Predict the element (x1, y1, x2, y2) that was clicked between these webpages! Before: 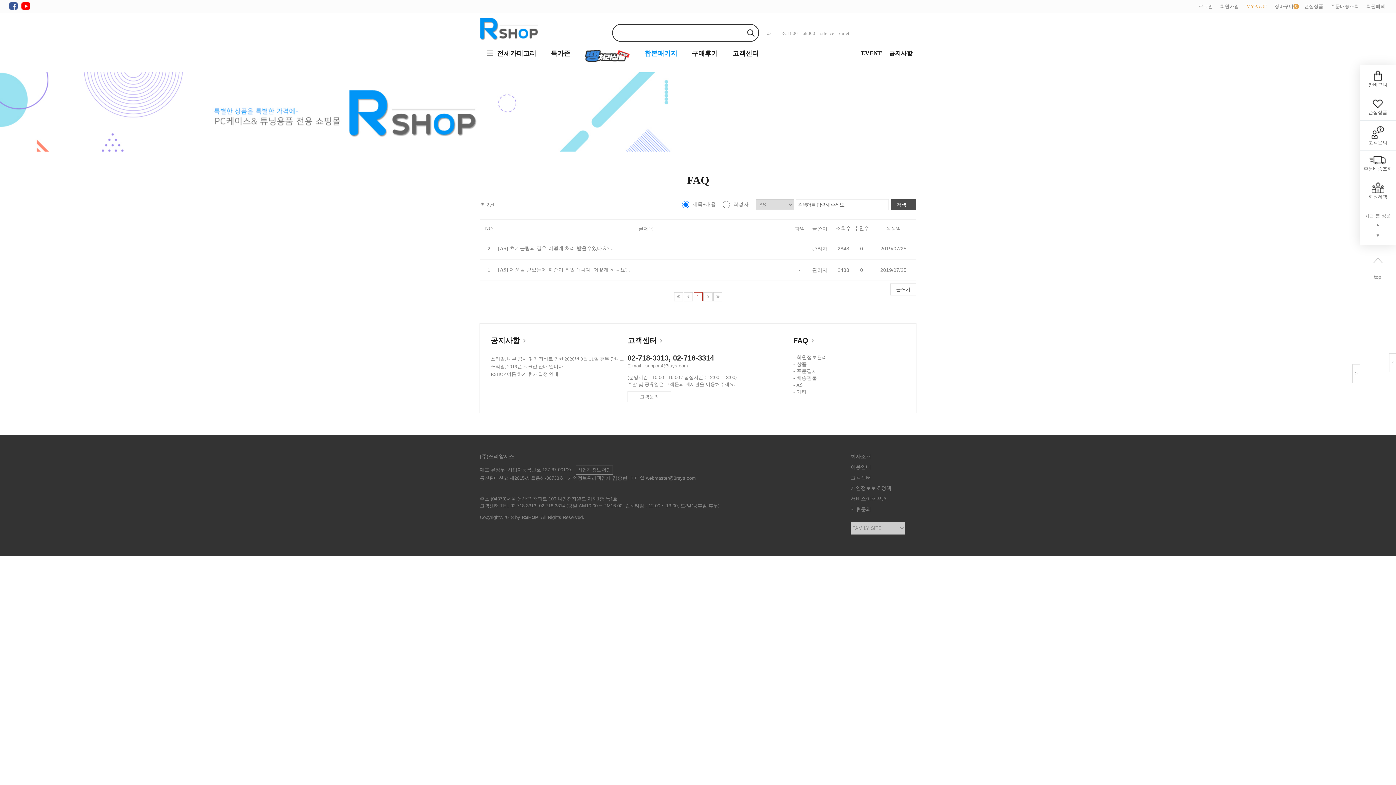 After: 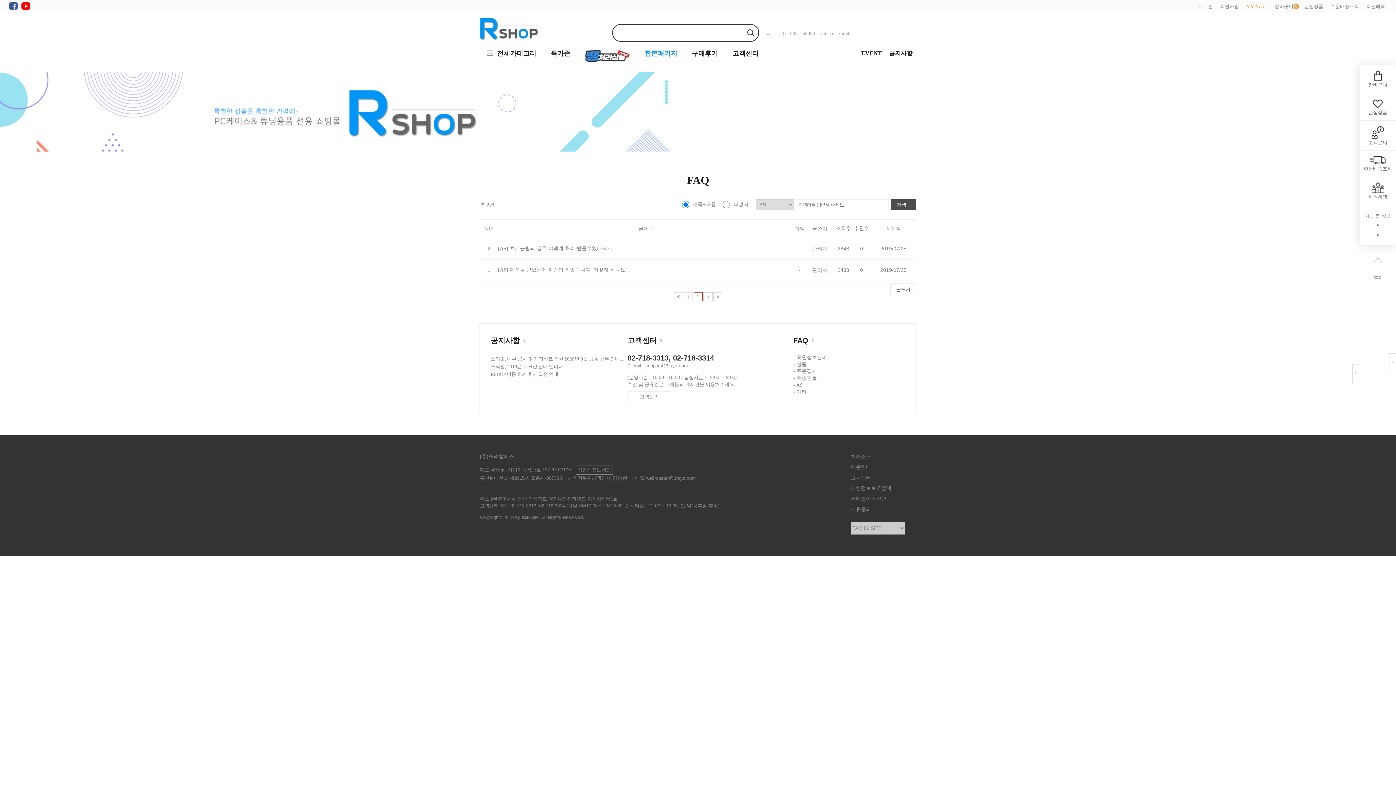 Action: label: - AS bbox: (793, 382, 802, 388)